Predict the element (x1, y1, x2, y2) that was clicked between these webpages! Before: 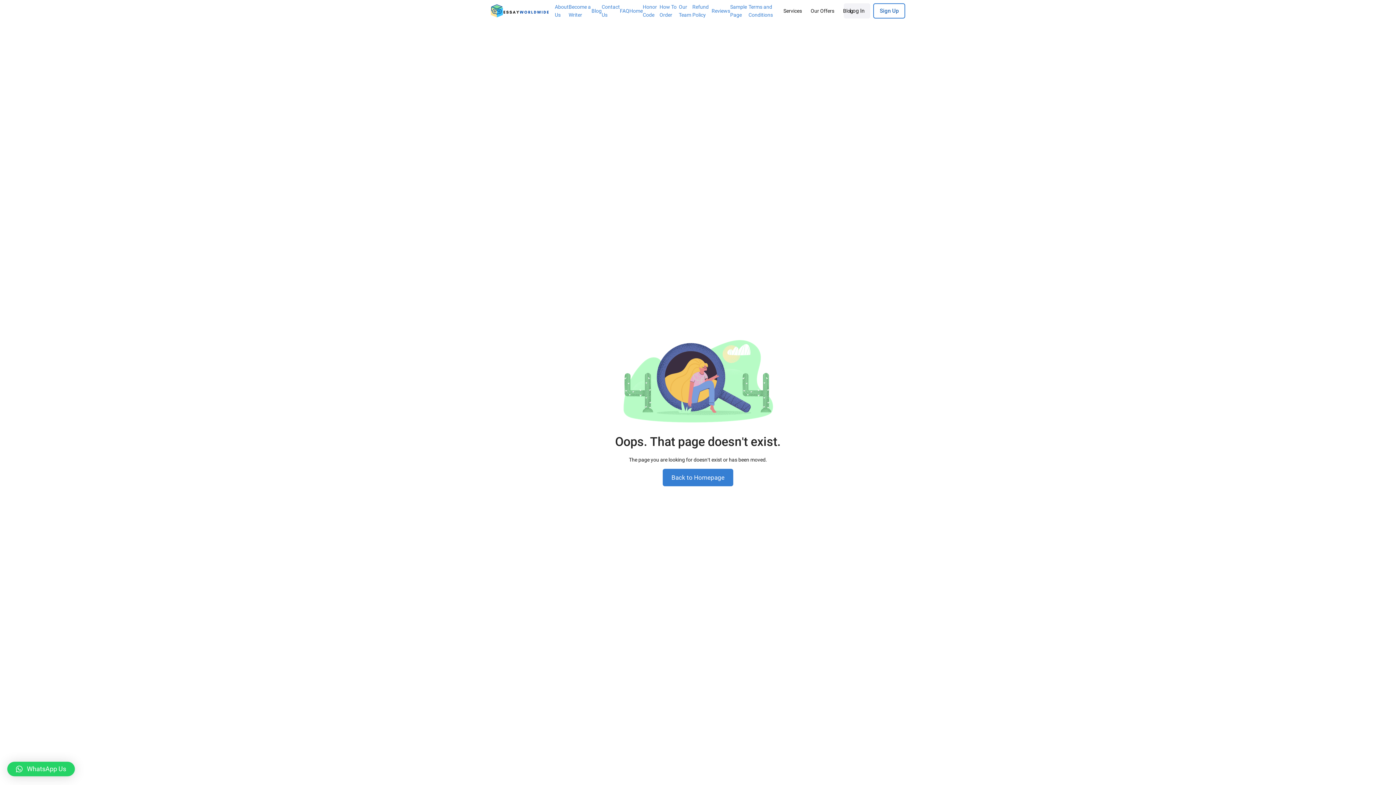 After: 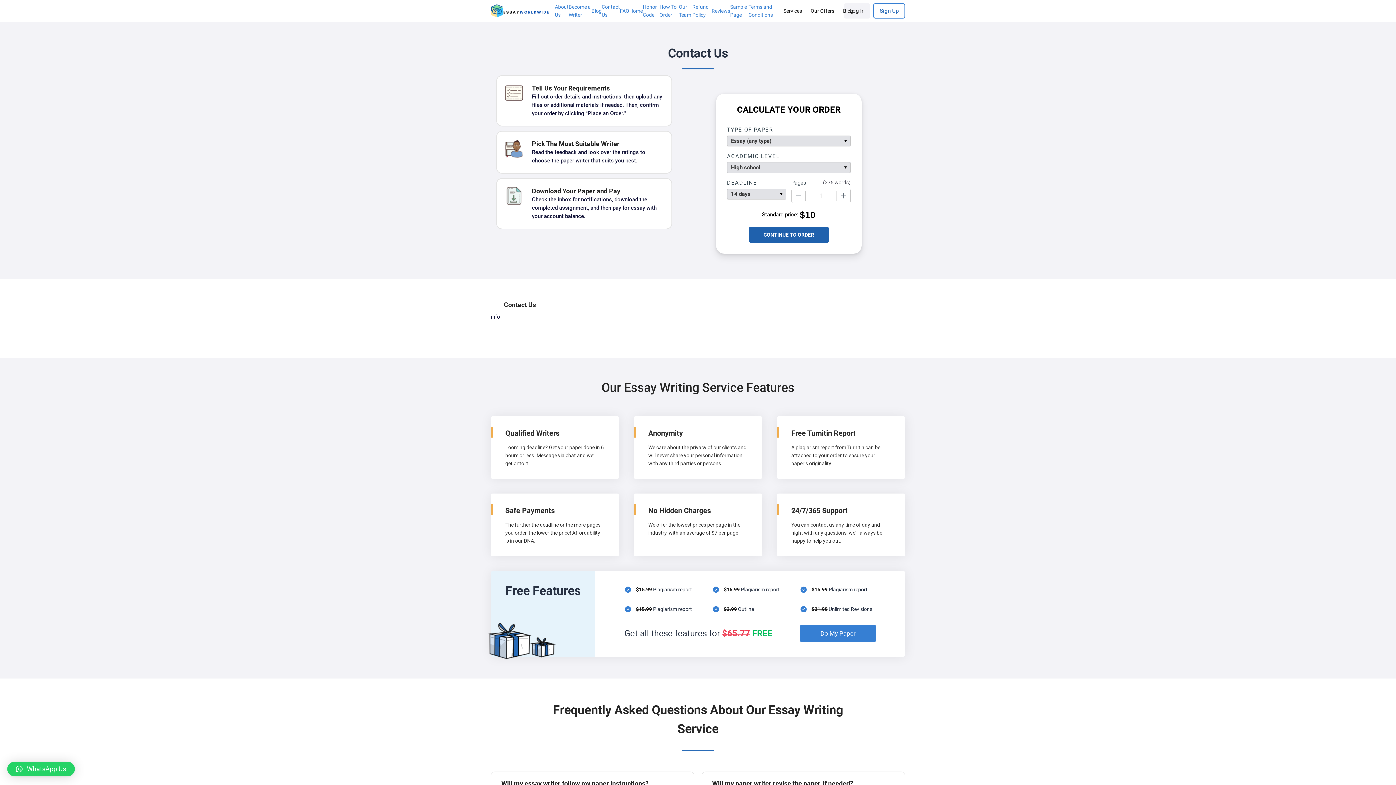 Action: label: Contact Us bbox: (601, 2, 620, 18)